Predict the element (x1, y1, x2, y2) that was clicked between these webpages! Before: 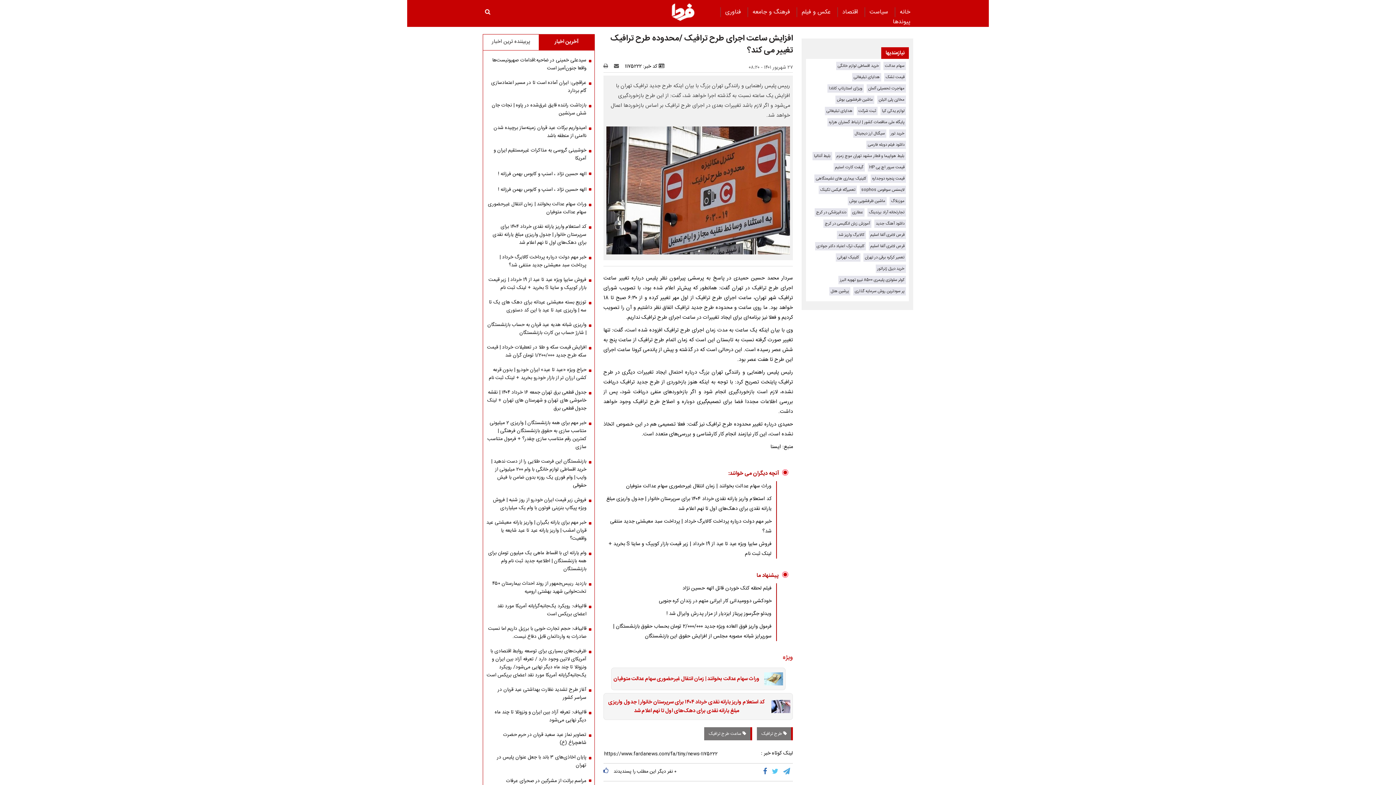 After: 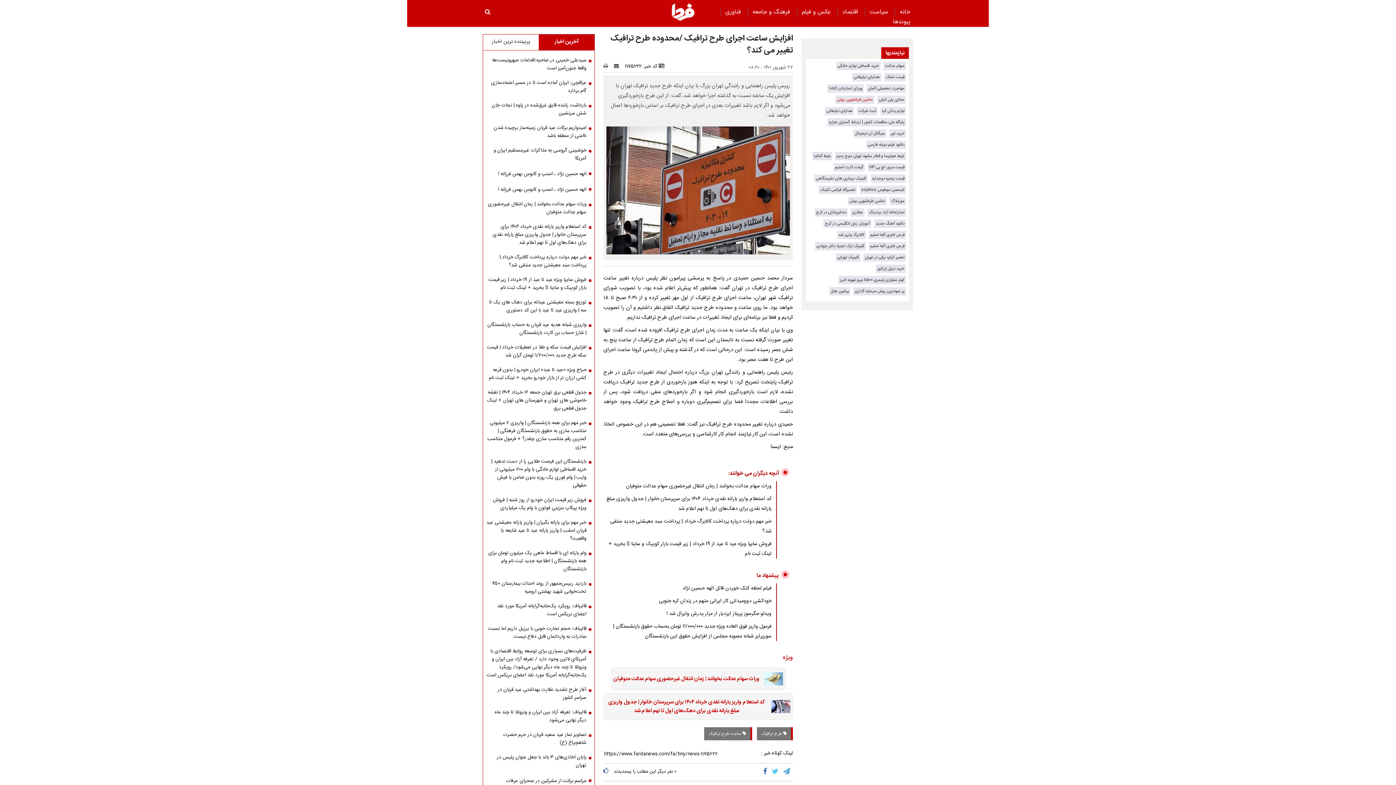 Action: label: ماشین ظرفشویی بوش bbox: (837, 96, 873, 103)